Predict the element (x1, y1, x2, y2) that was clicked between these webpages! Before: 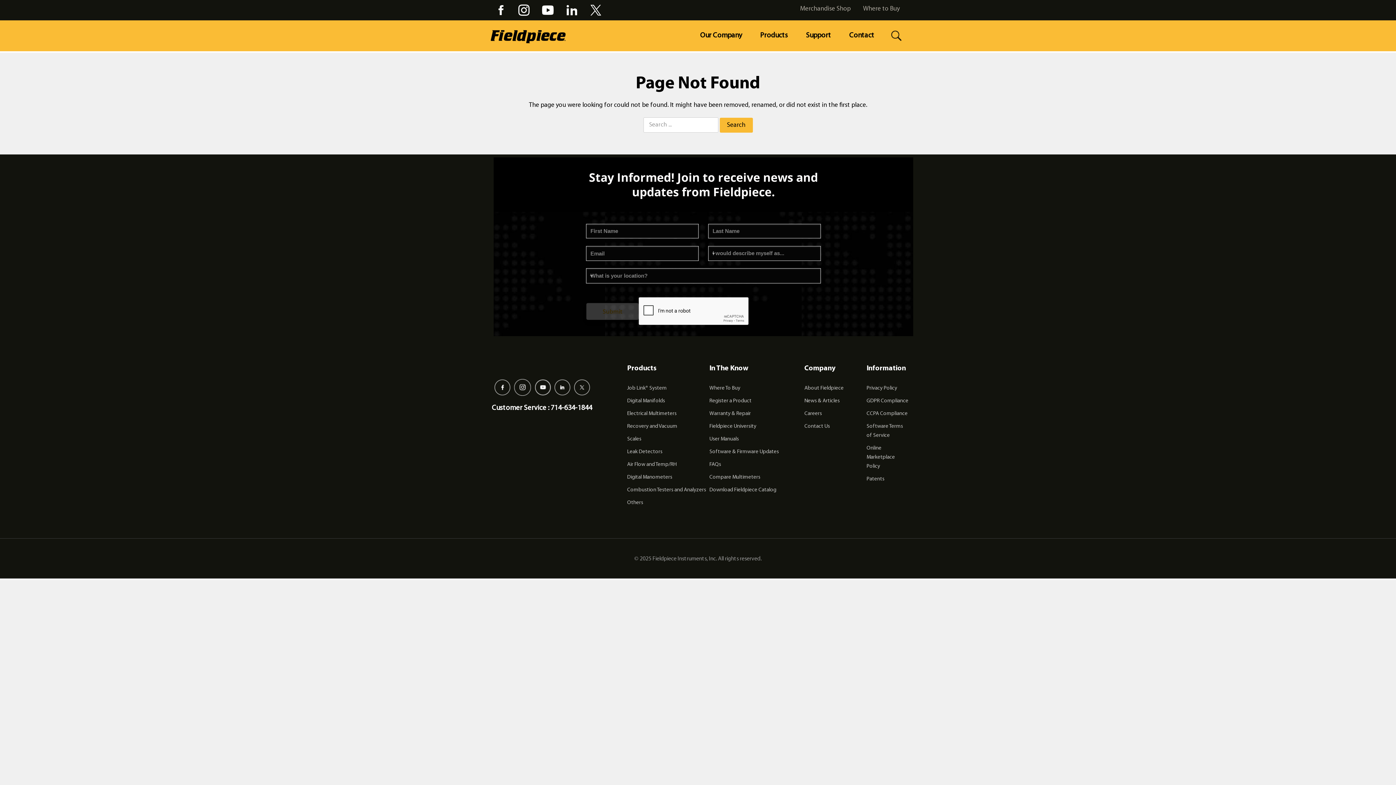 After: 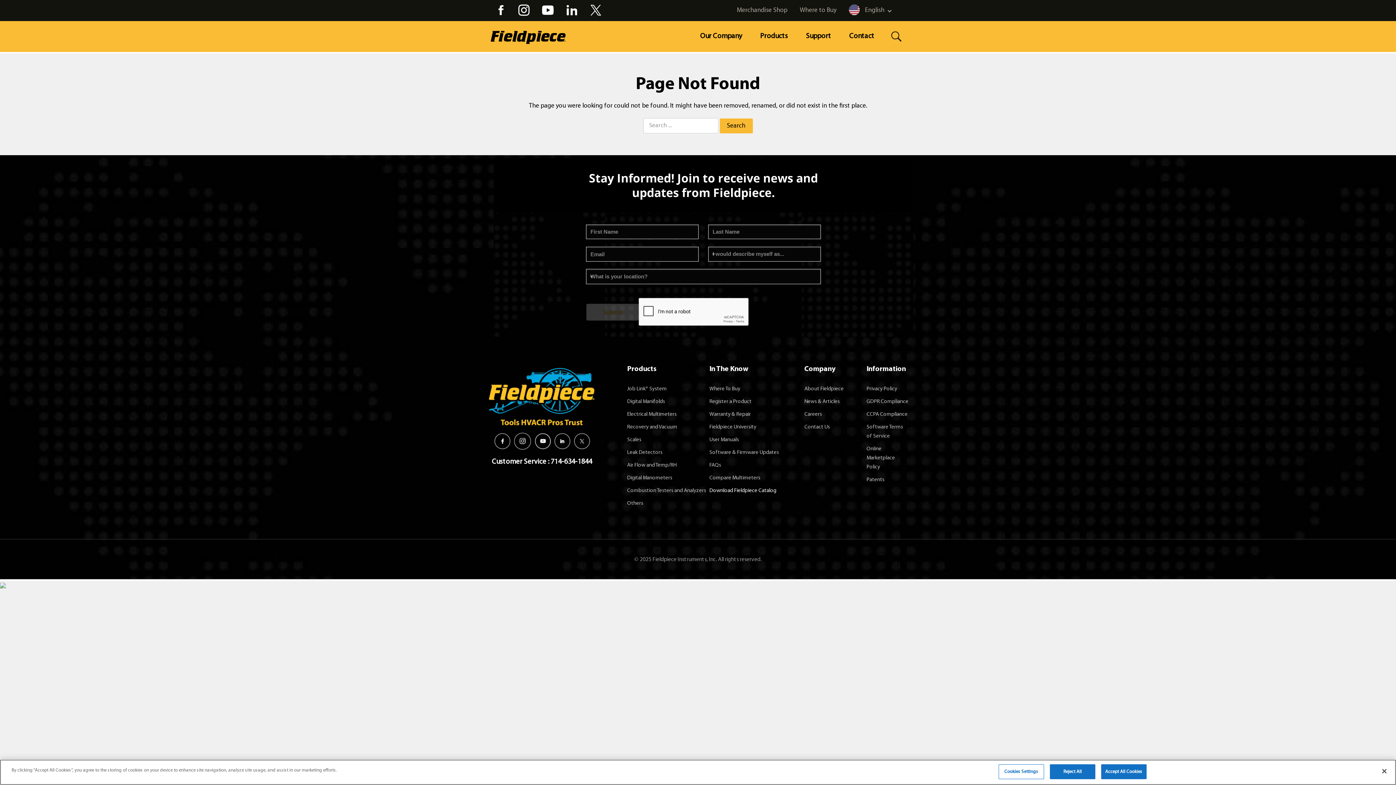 Action: label: Download Fieldpiece Catalog bbox: (709, 487, 776, 493)